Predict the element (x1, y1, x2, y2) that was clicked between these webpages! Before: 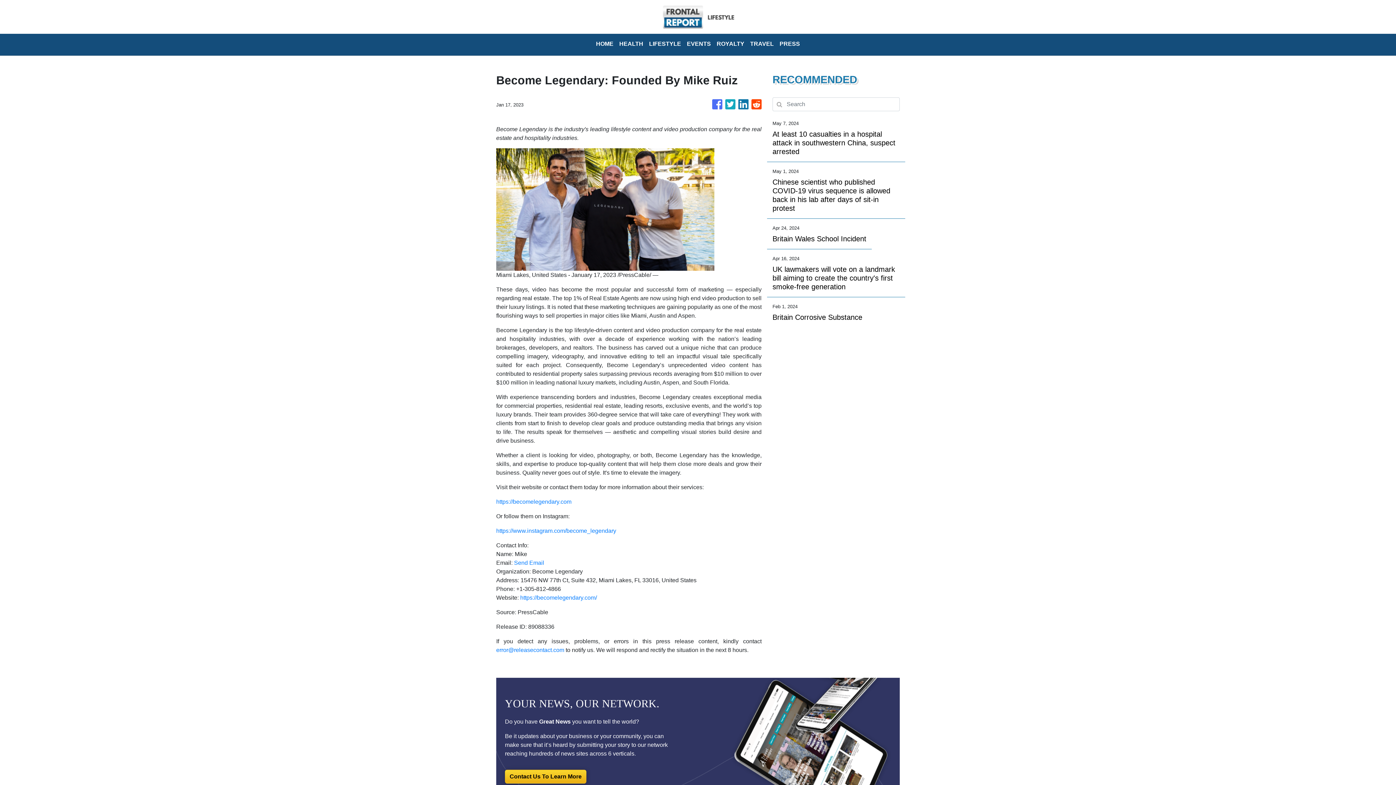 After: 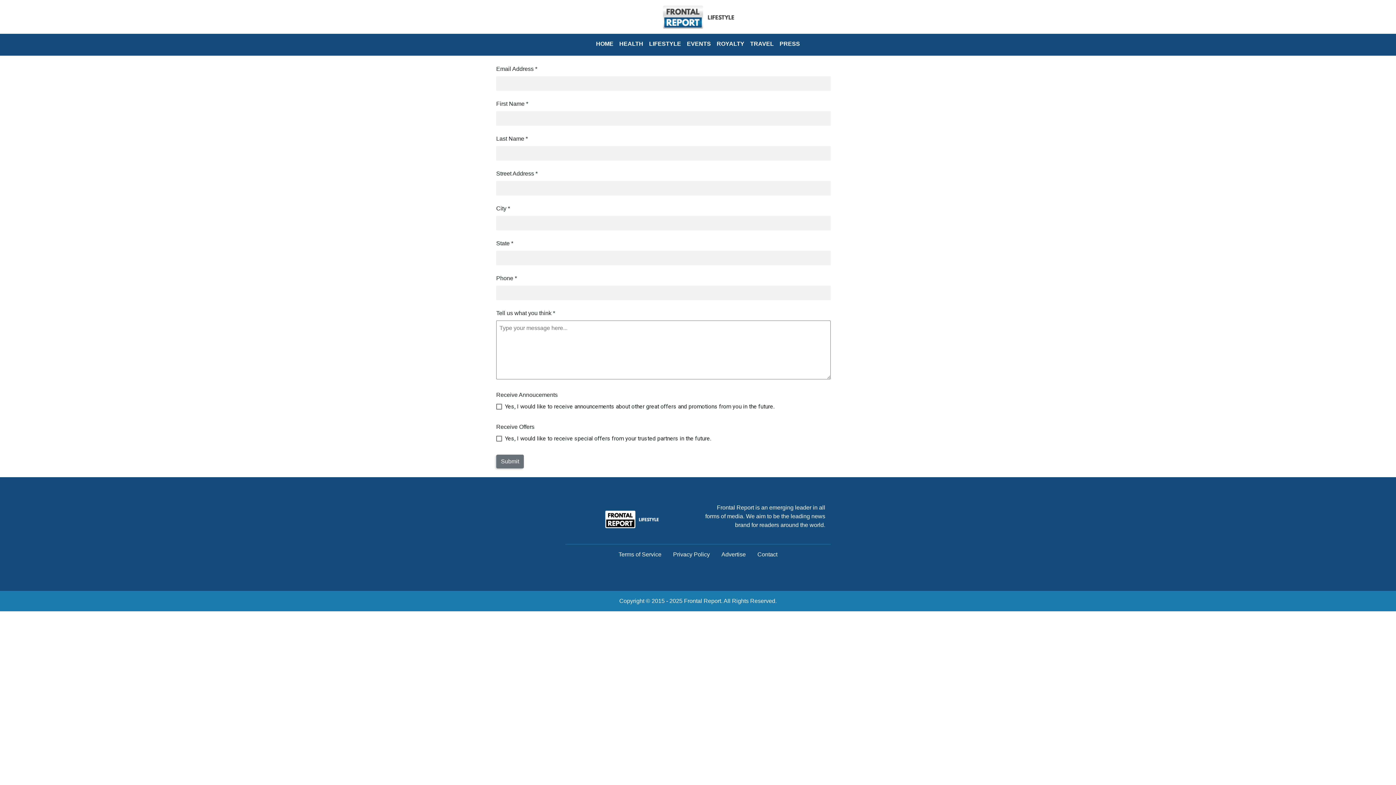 Action: bbox: (505, 770, 586, 784) label: Contact Us To Learn More